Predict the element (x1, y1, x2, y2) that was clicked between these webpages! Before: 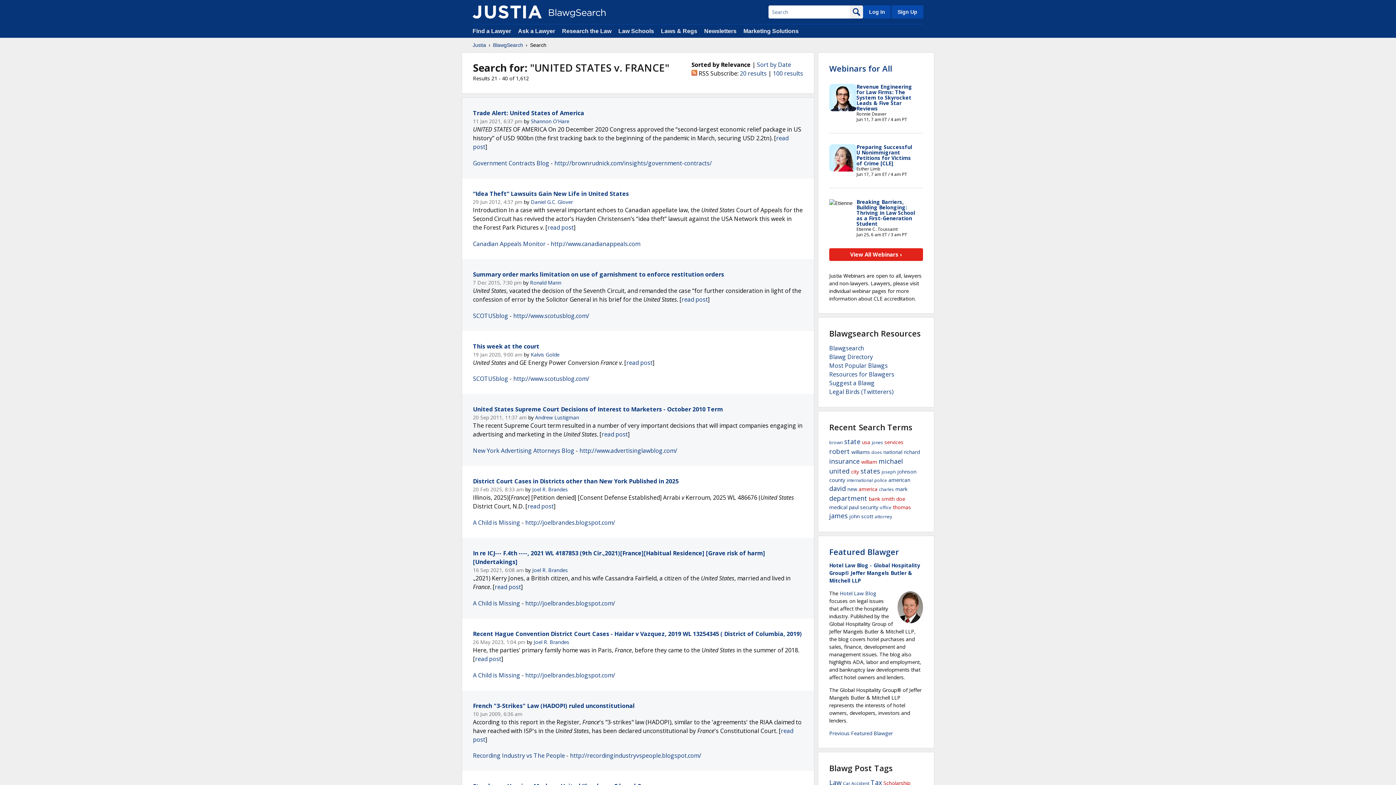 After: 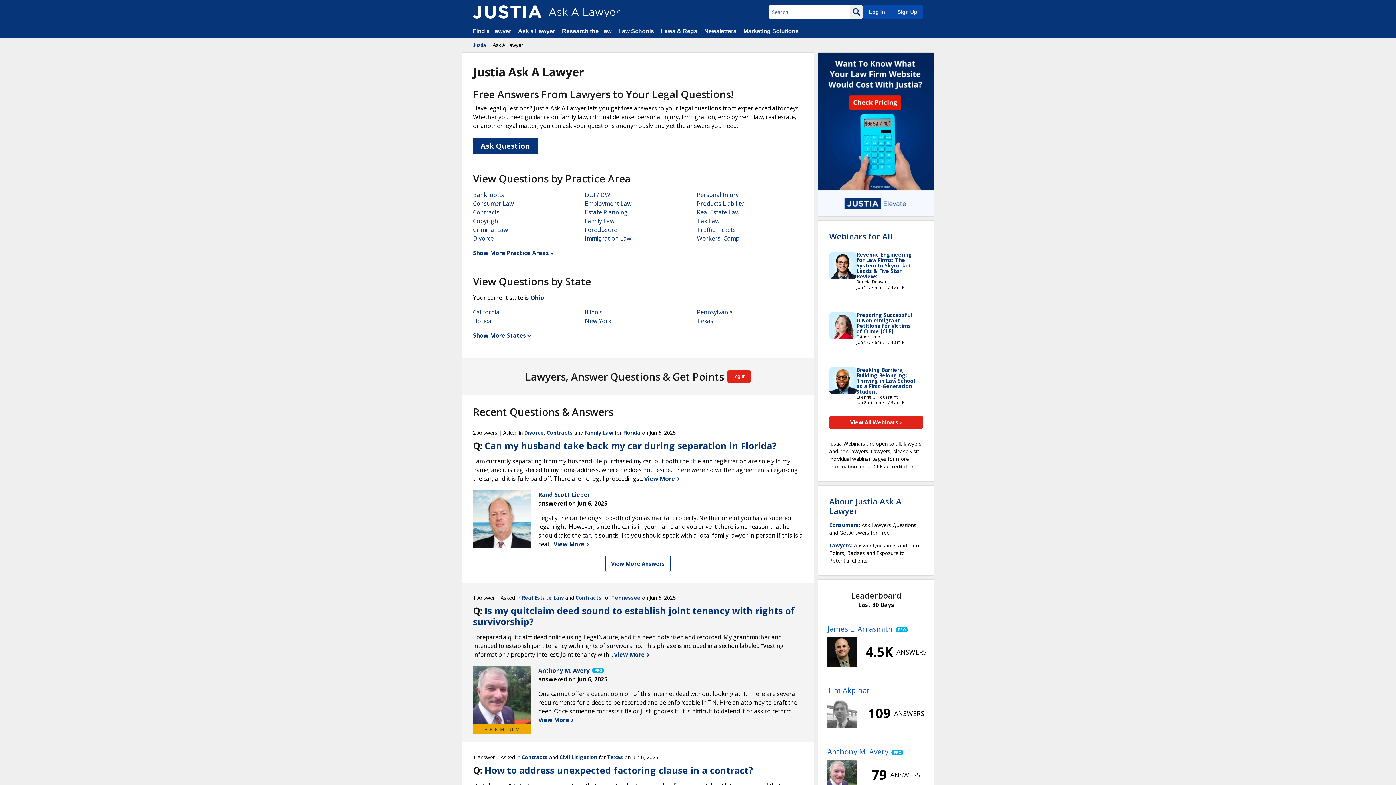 Action: label: Ask a Lawyer  bbox: (518, 28, 556, 34)